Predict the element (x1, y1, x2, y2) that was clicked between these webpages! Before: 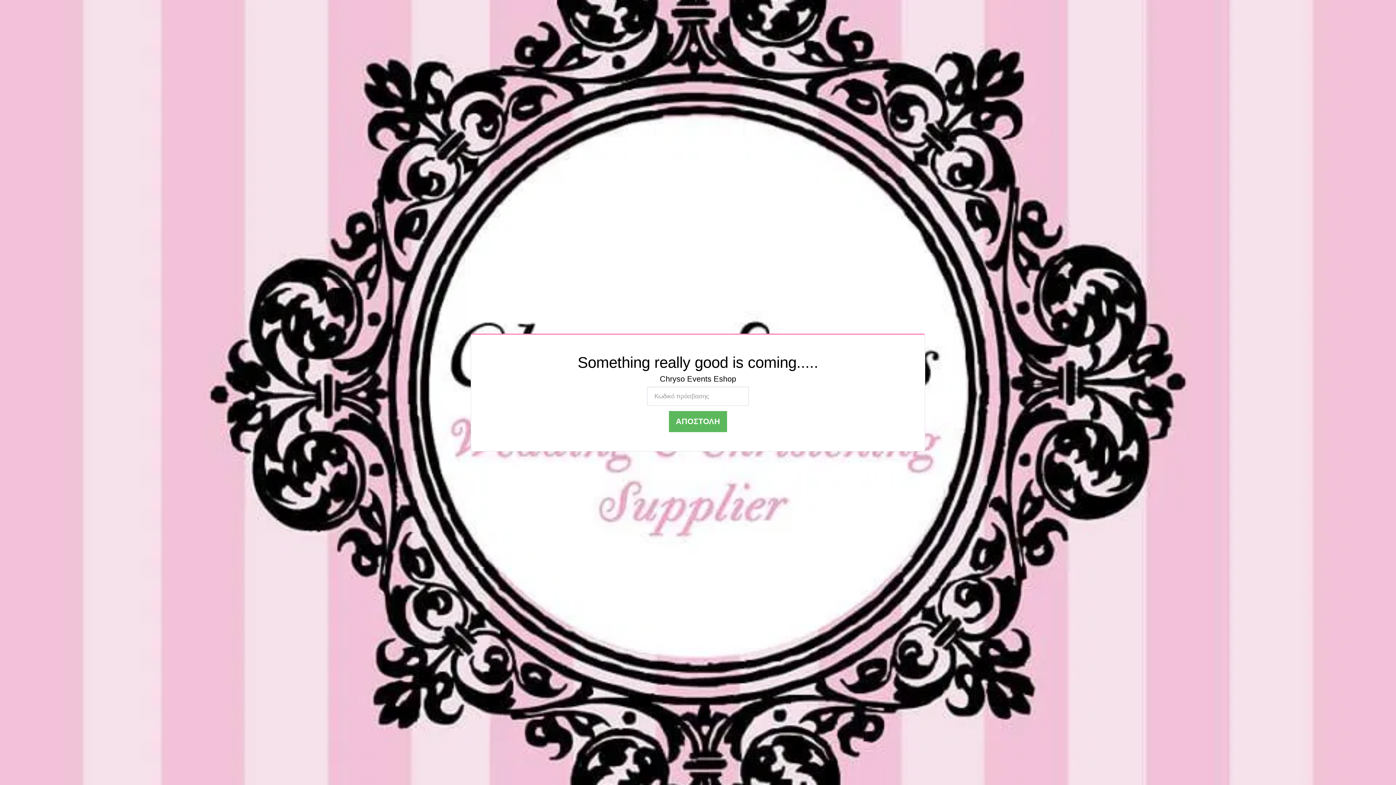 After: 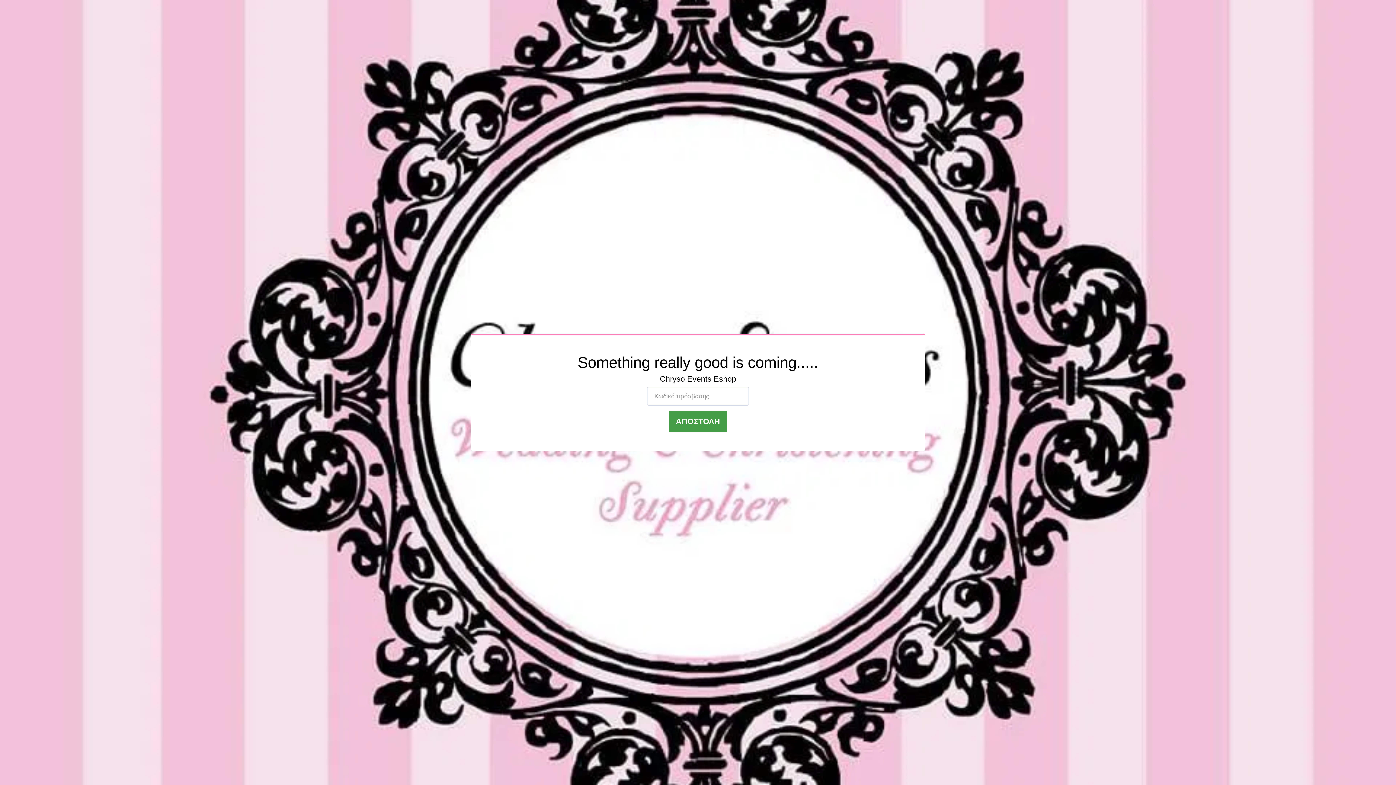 Action: label: ΑΠΟΣΤΟΛΗ bbox: (669, 411, 727, 432)